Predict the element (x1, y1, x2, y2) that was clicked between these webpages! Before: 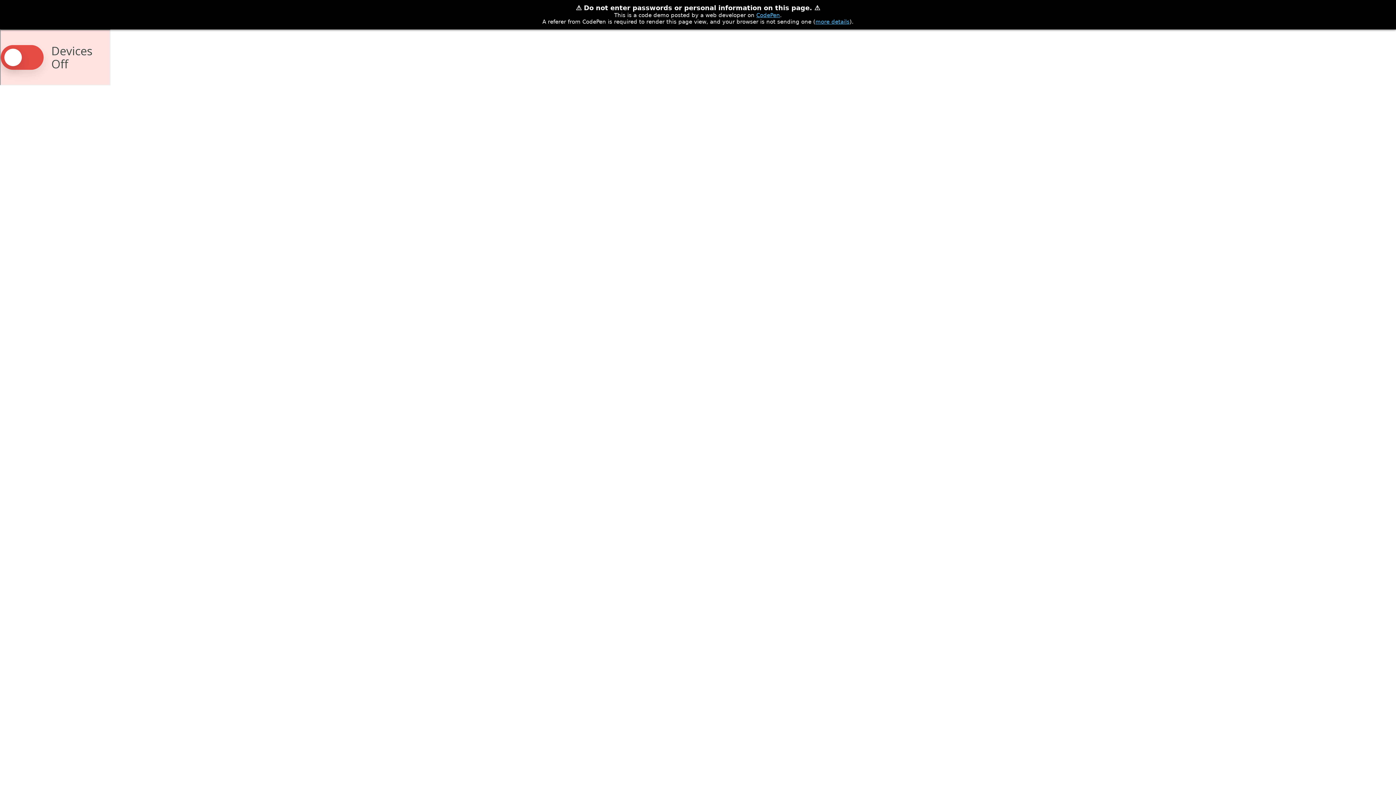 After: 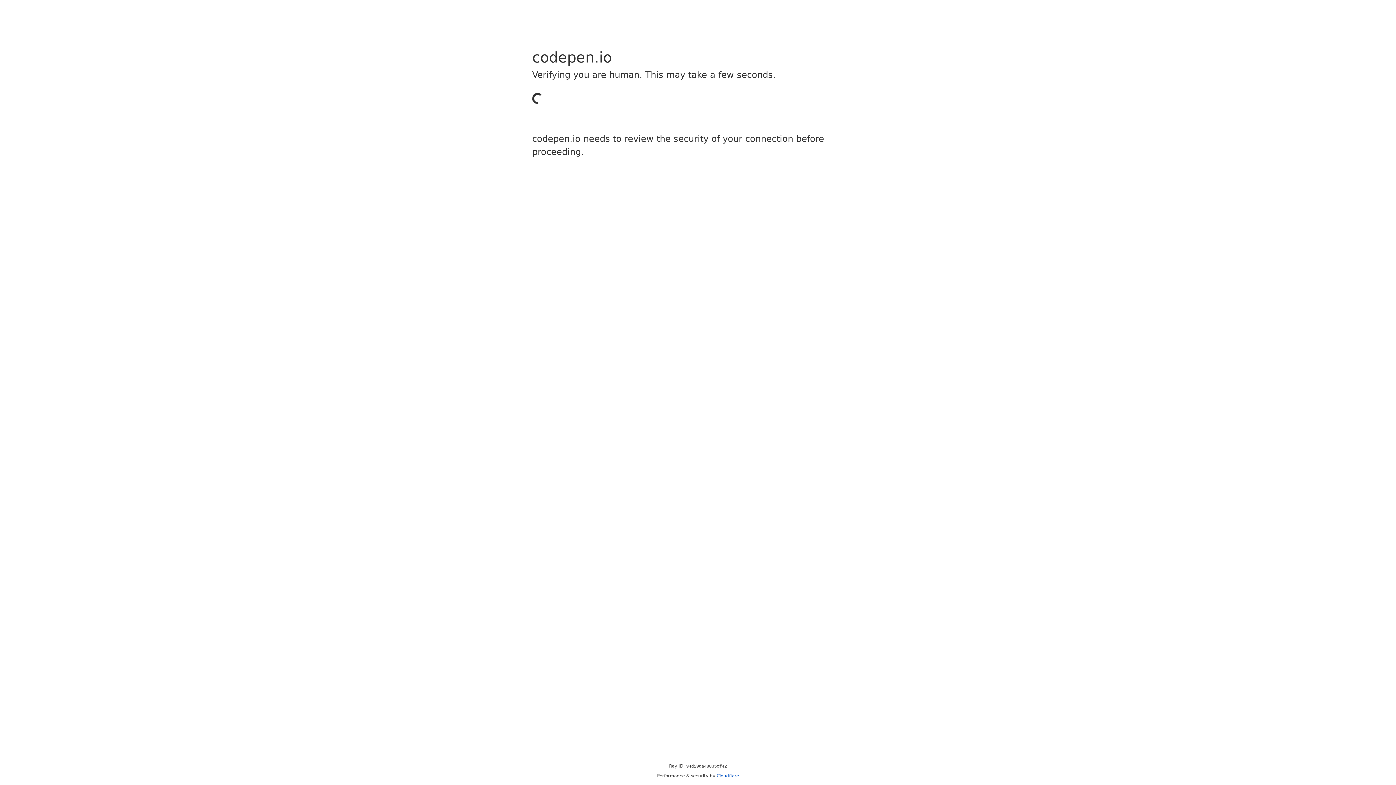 Action: label: CodePen bbox: (756, 12, 780, 18)